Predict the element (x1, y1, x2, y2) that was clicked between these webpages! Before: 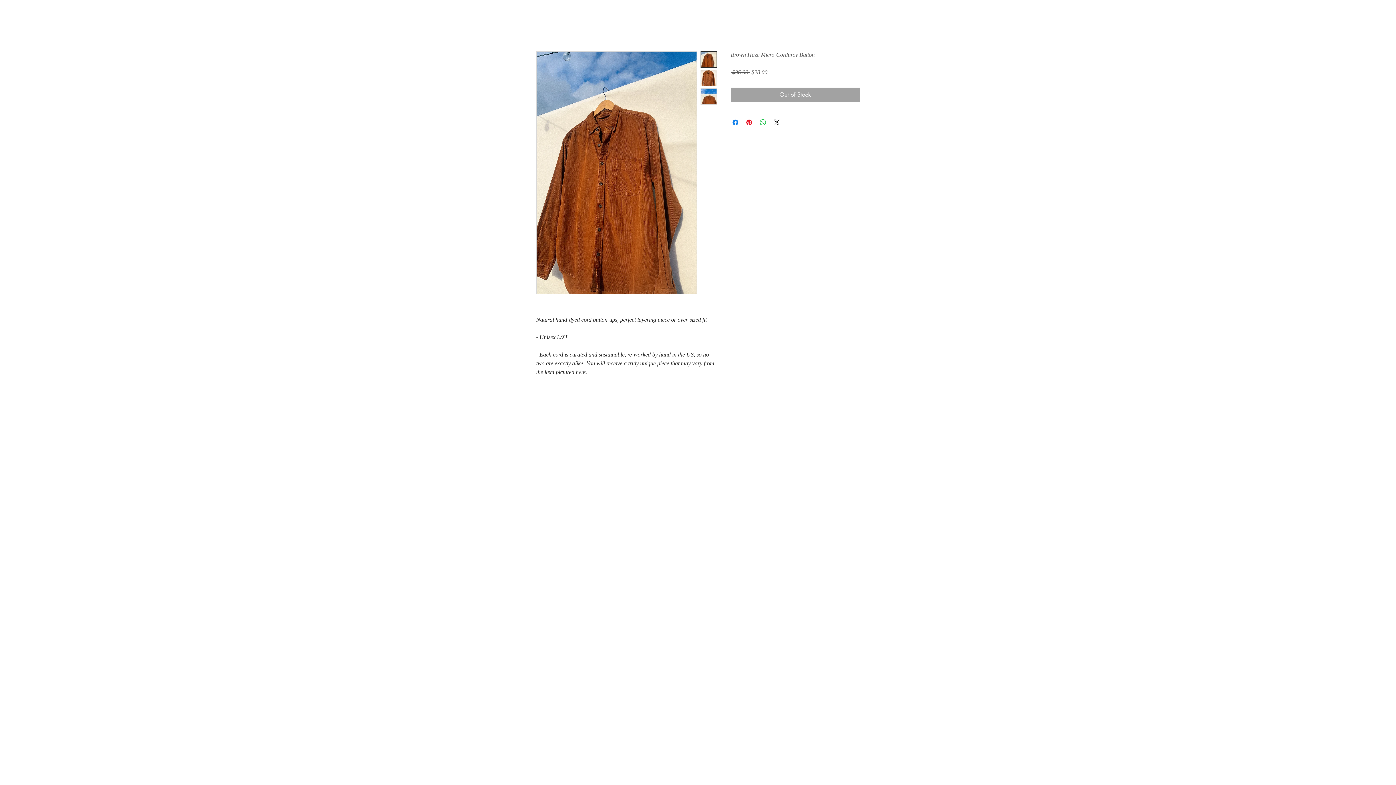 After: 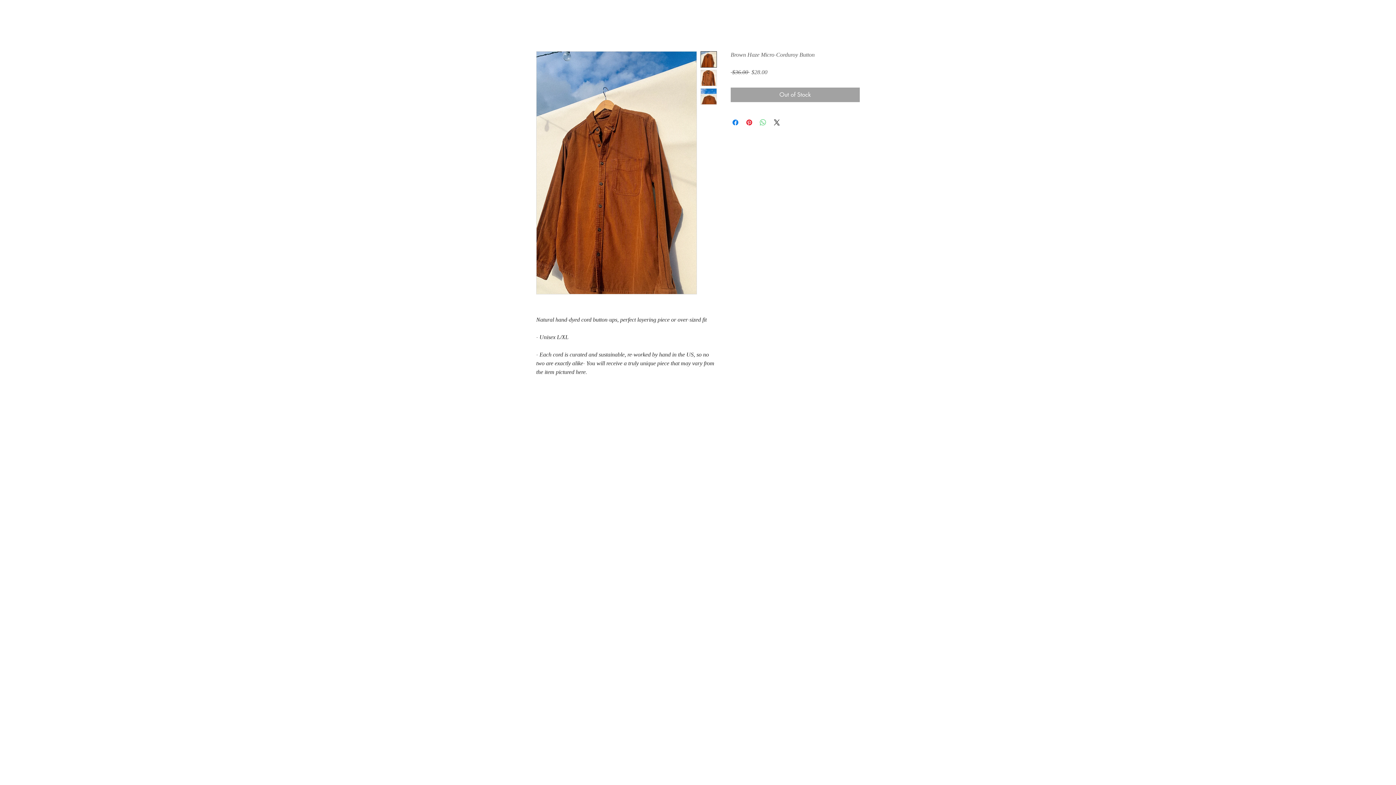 Action: bbox: (758, 118, 767, 126) label: Share on WhatsApp